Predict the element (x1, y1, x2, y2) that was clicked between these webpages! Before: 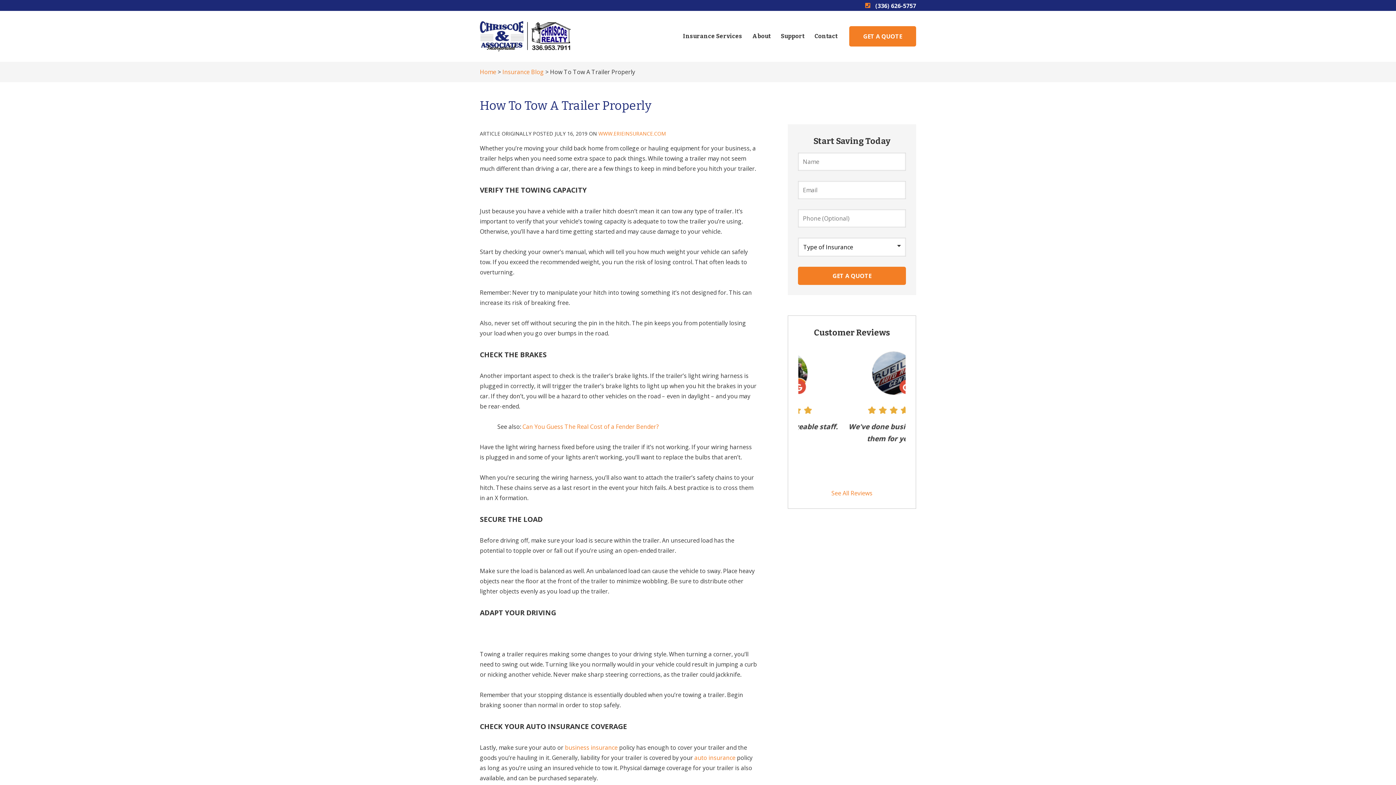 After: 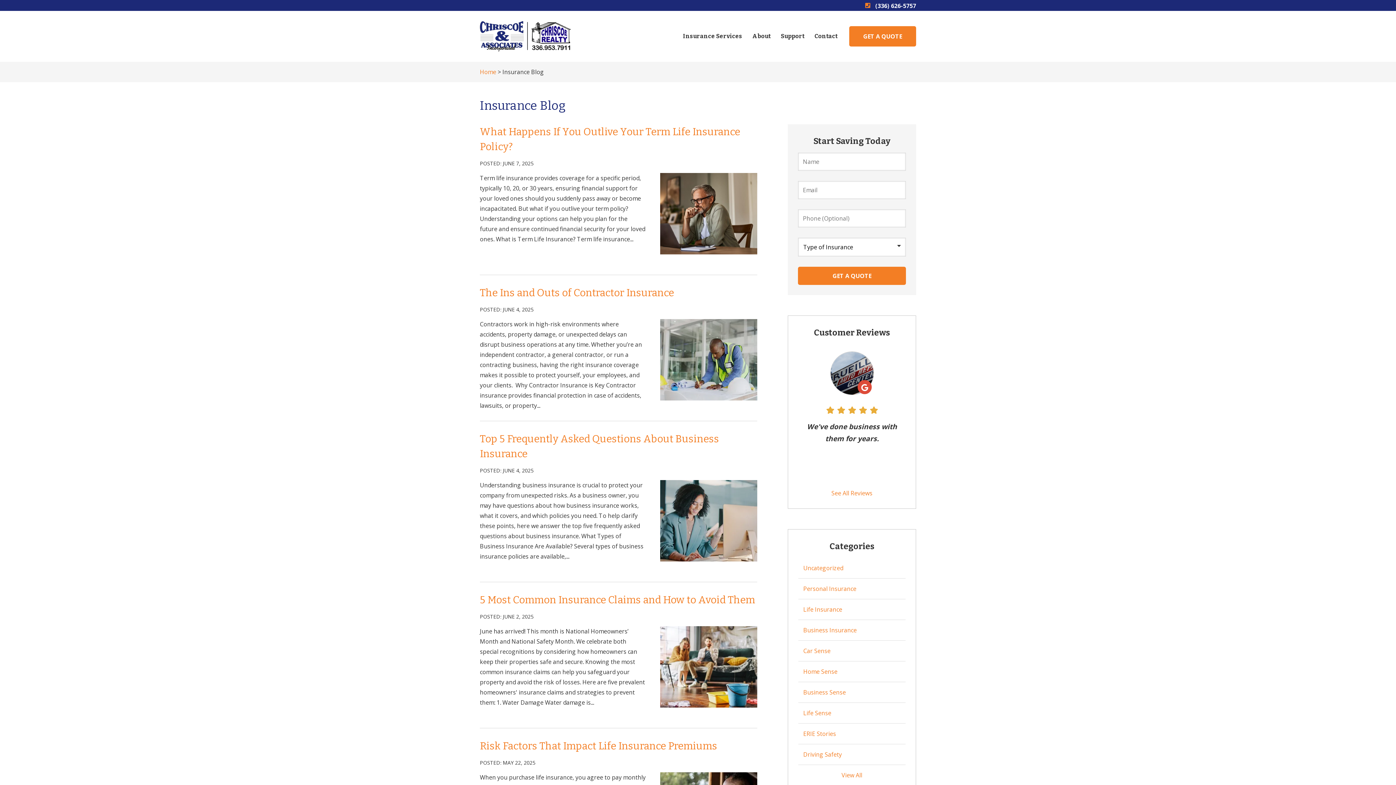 Action: bbox: (502, 68, 544, 76) label: Insurance Blog